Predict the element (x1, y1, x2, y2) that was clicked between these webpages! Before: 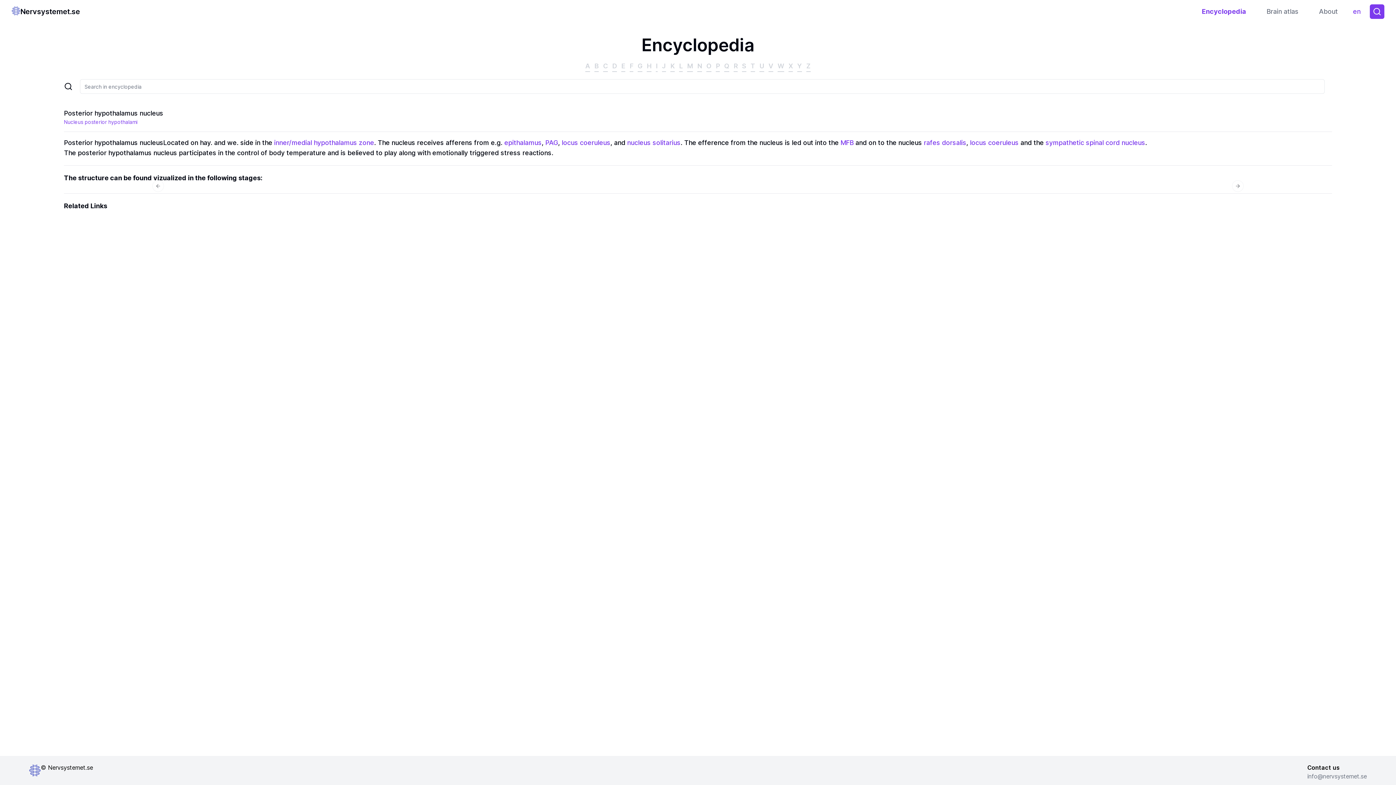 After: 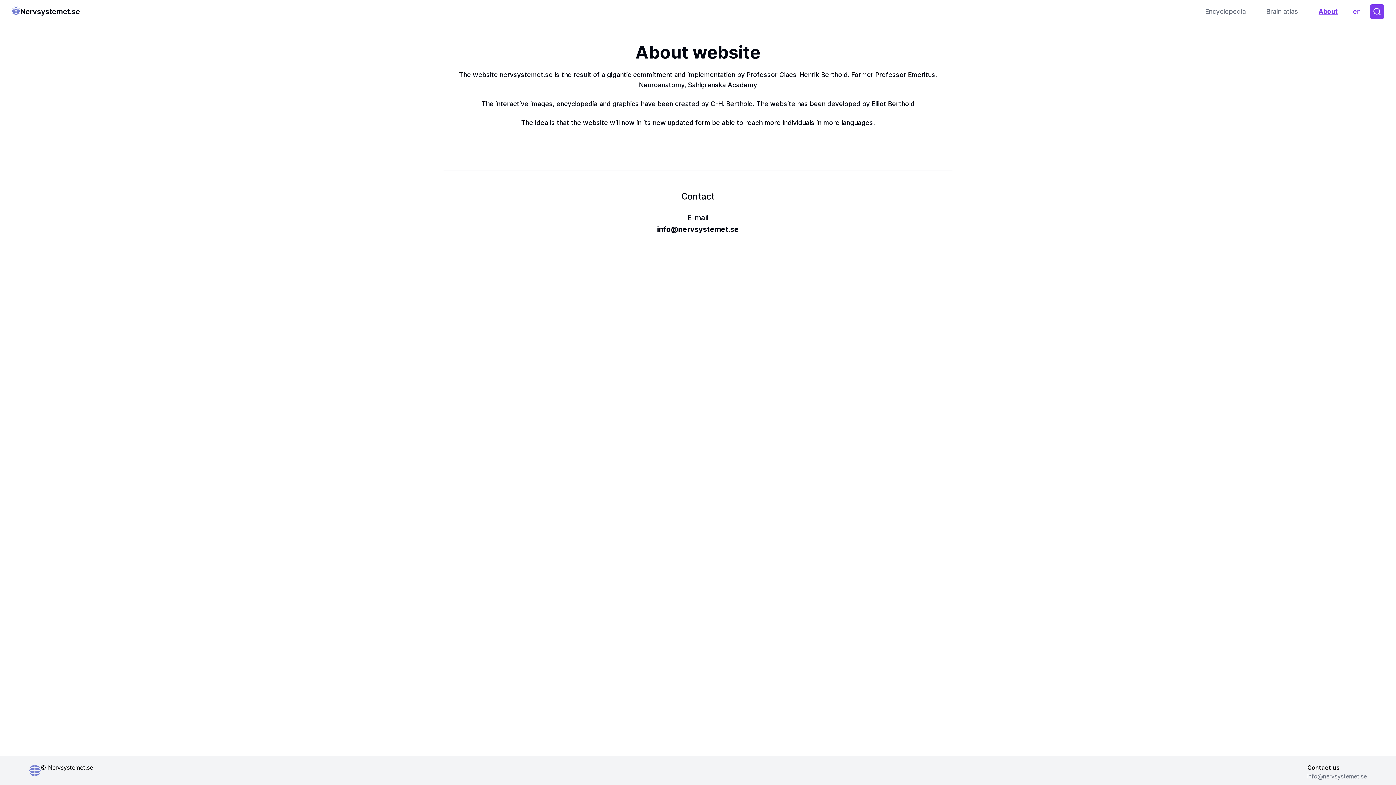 Action: bbox: (1313, 4, 1344, 18) label: About